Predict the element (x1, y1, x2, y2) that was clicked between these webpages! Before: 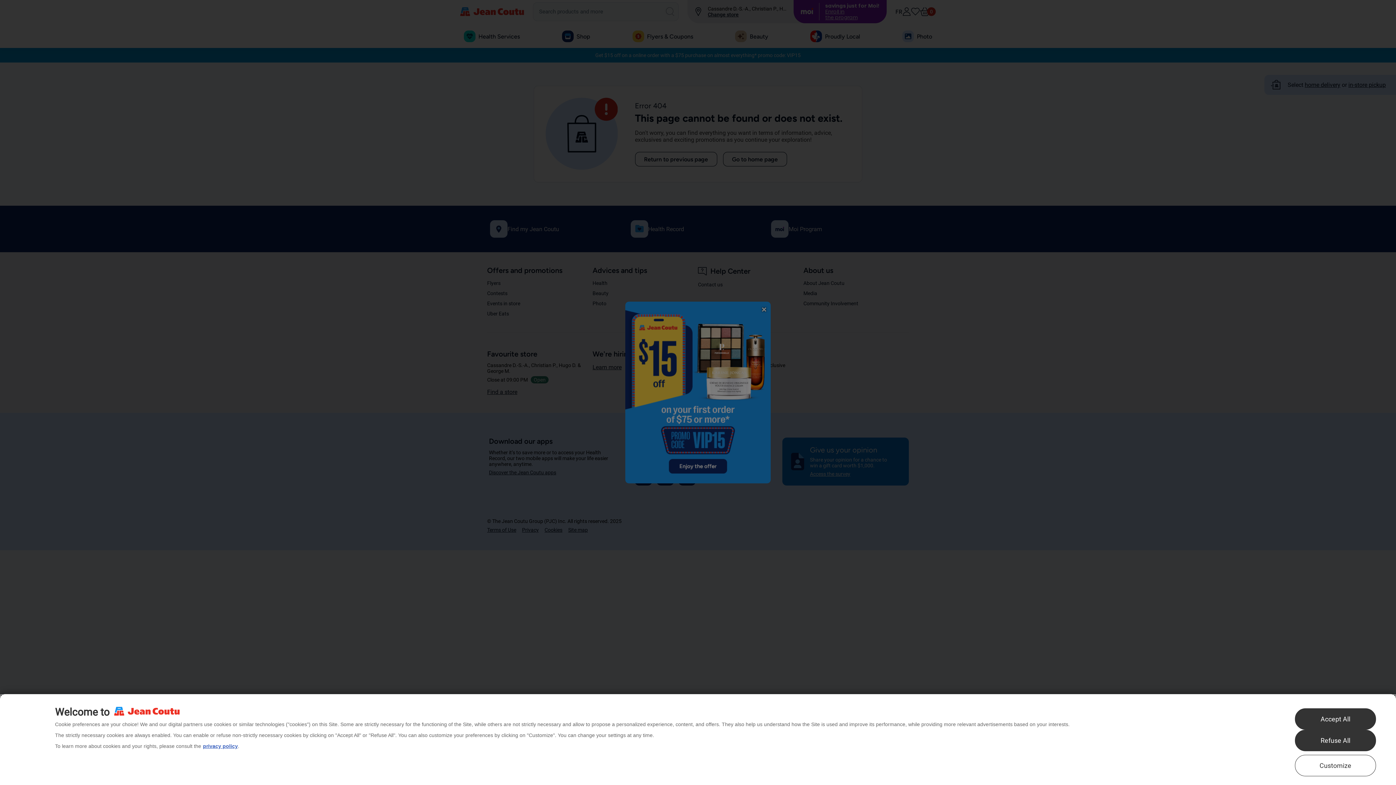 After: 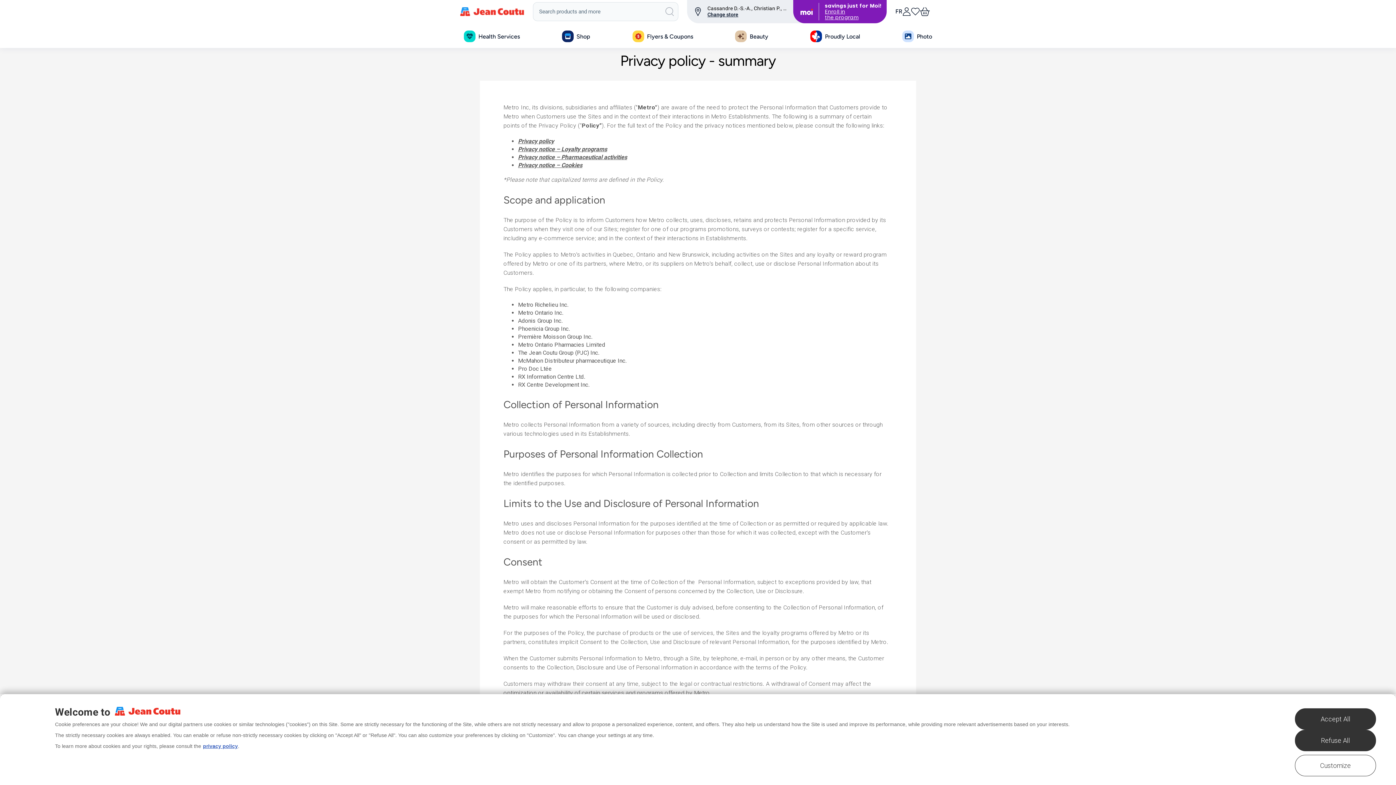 Action: bbox: (203, 743, 237, 749) label: privacy policy